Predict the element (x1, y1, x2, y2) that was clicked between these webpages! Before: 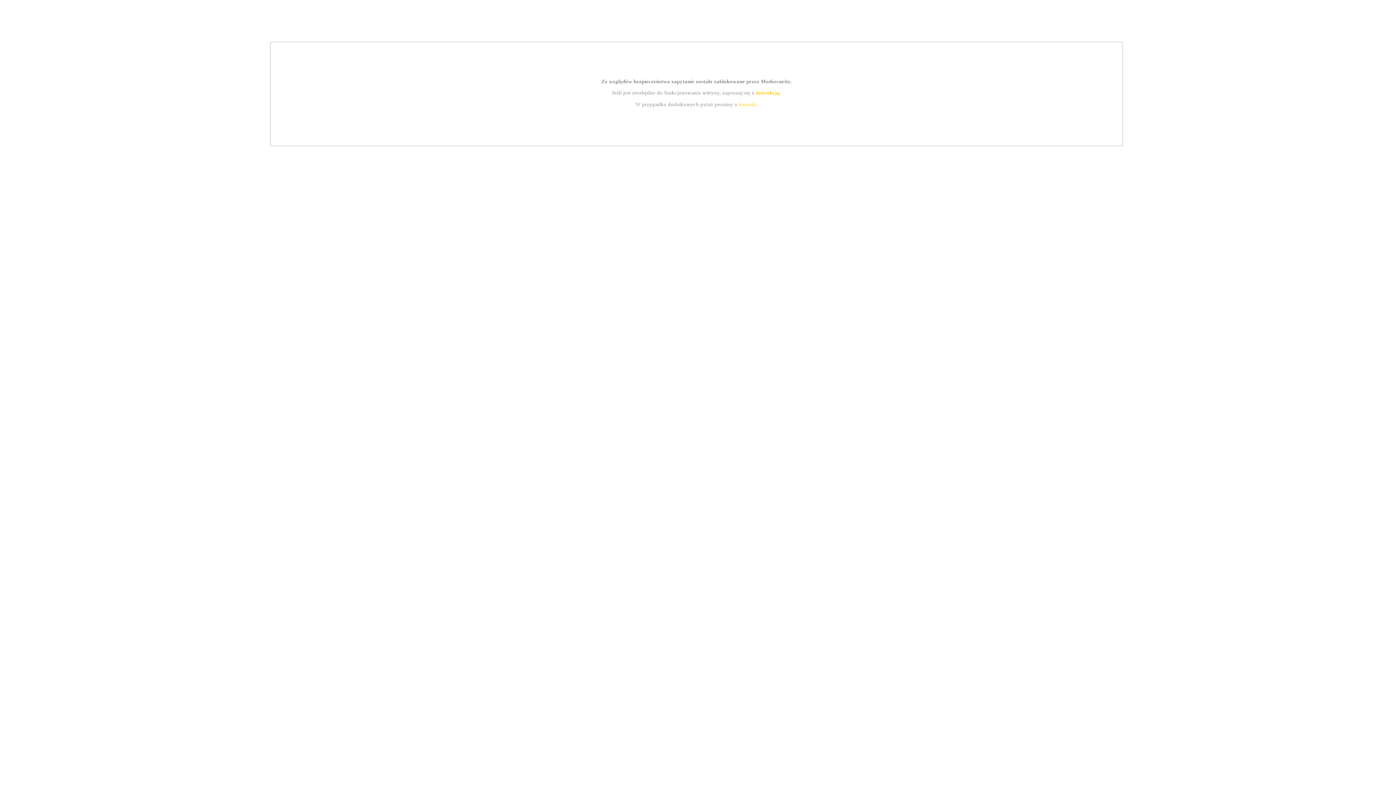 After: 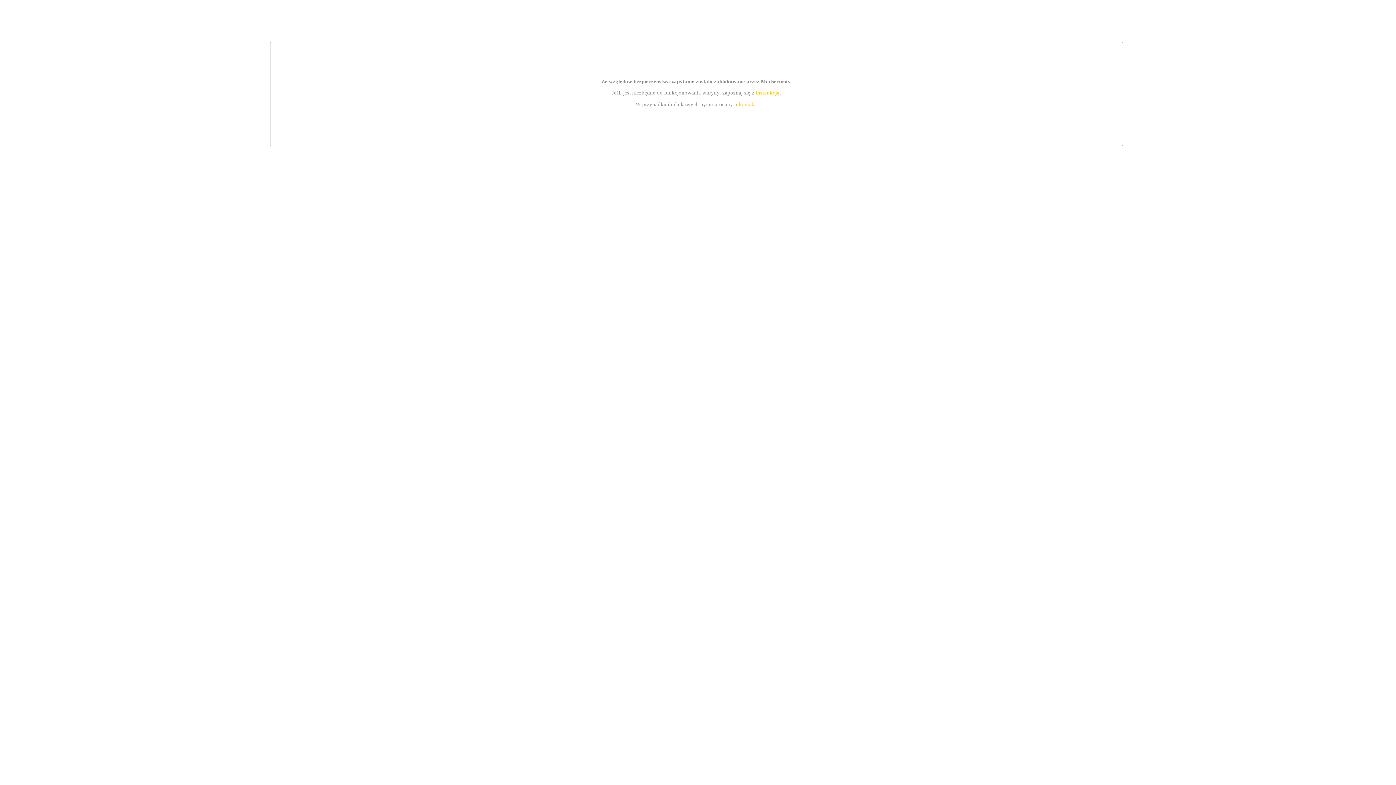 Action: label: instrukcją bbox: (755, 89, 779, 95)